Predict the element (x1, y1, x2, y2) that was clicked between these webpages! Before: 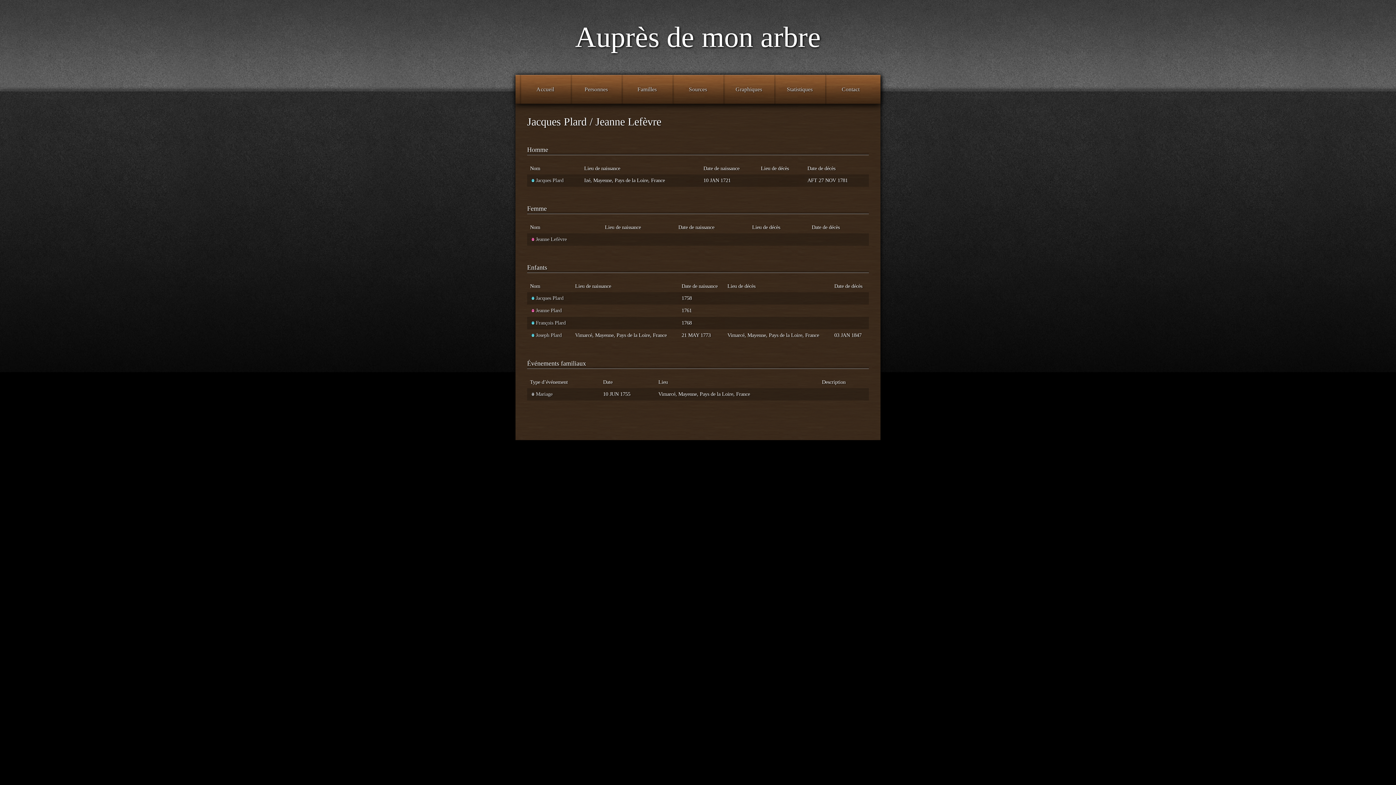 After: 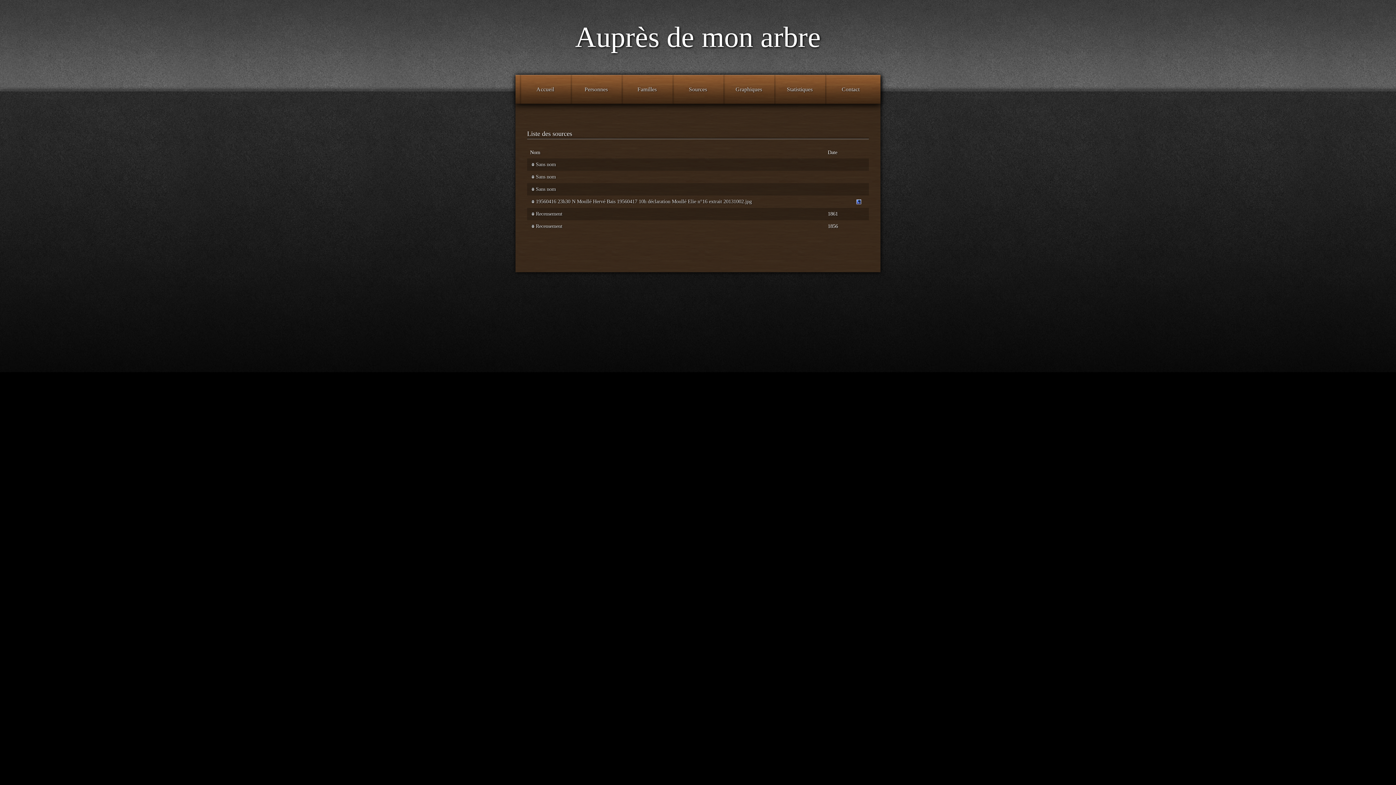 Action: label: Sources bbox: (672, 82, 723, 96)